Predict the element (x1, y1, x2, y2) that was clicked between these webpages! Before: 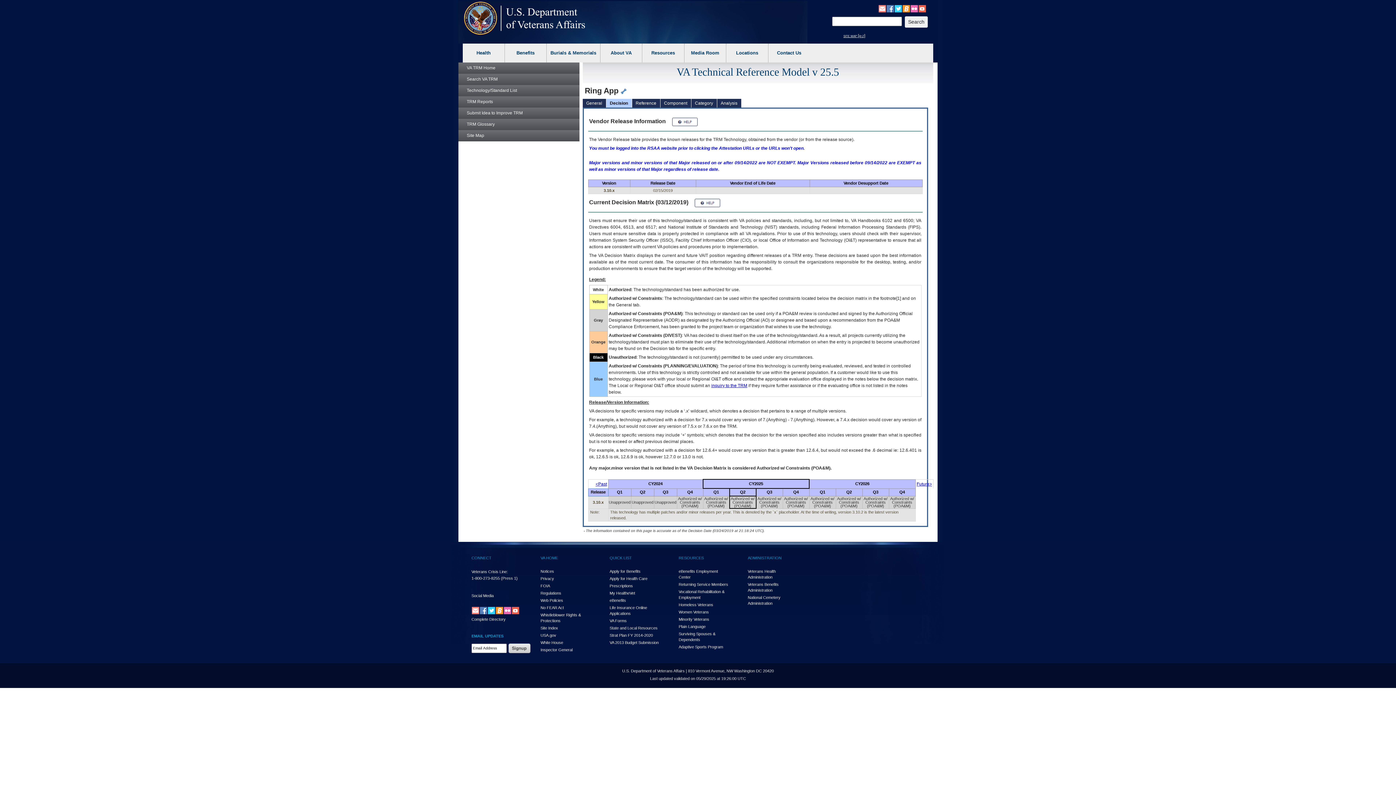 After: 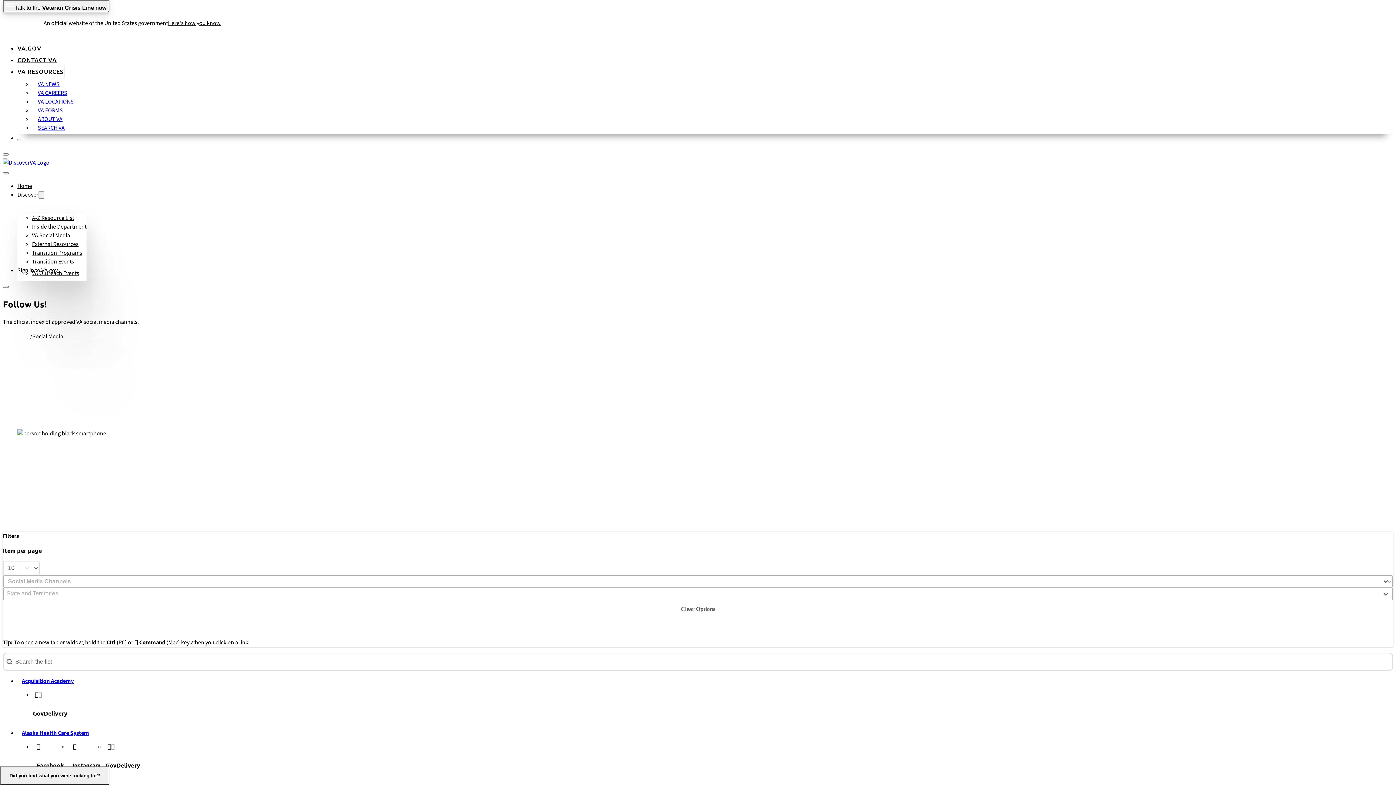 Action: label: Complete Directory bbox: (471, 617, 505, 621)